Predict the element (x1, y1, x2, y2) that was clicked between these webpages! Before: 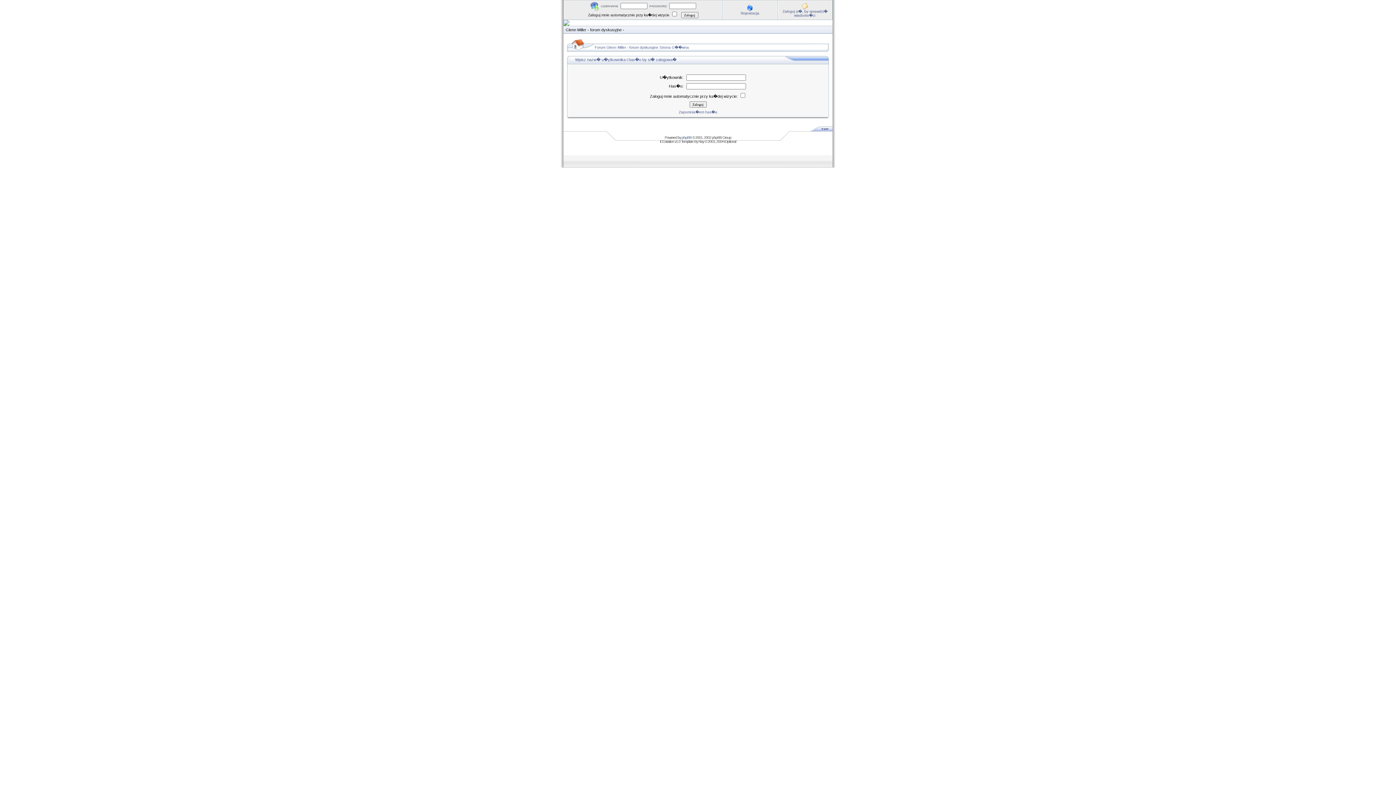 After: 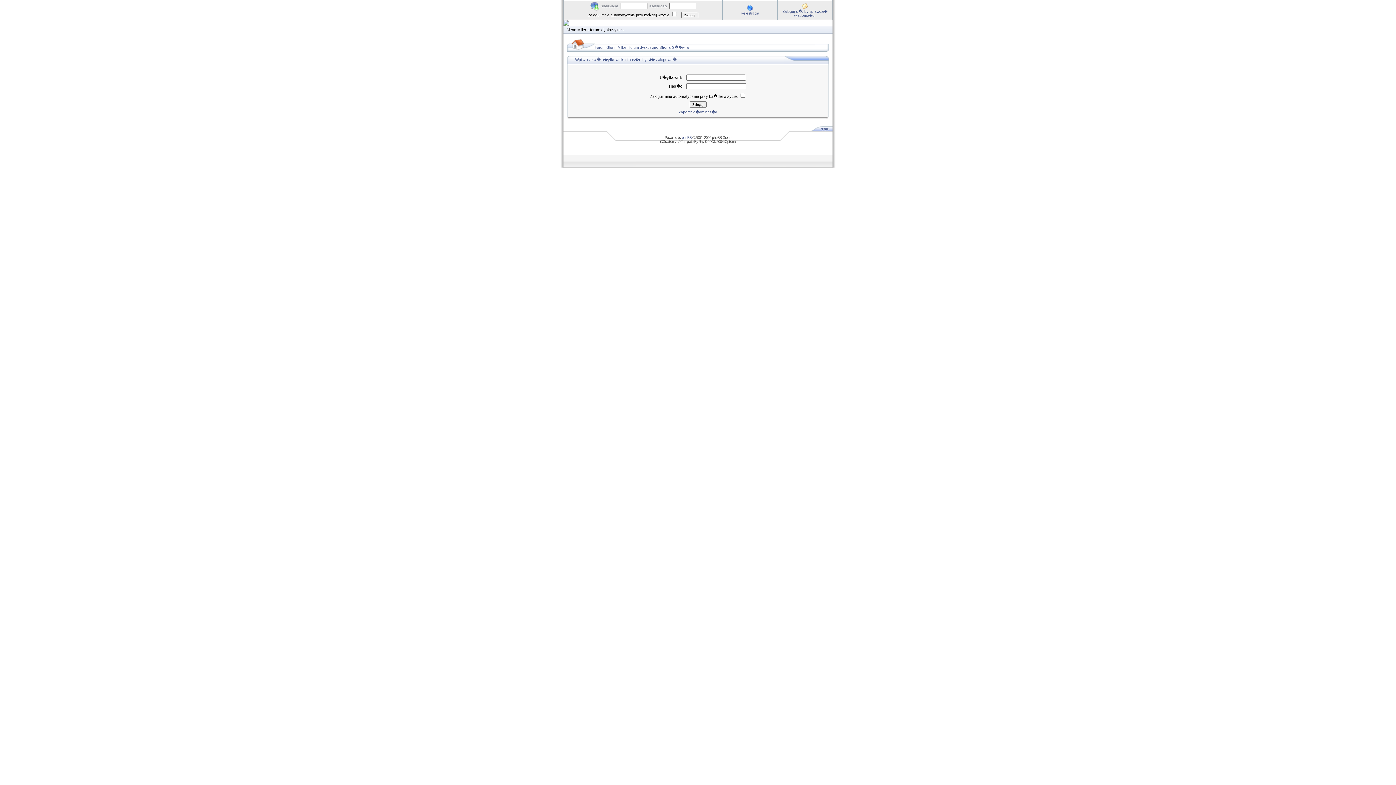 Action: label: Zaloguj si�, by sprawdzi� wiadomo�ci bbox: (782, 9, 827, 17)